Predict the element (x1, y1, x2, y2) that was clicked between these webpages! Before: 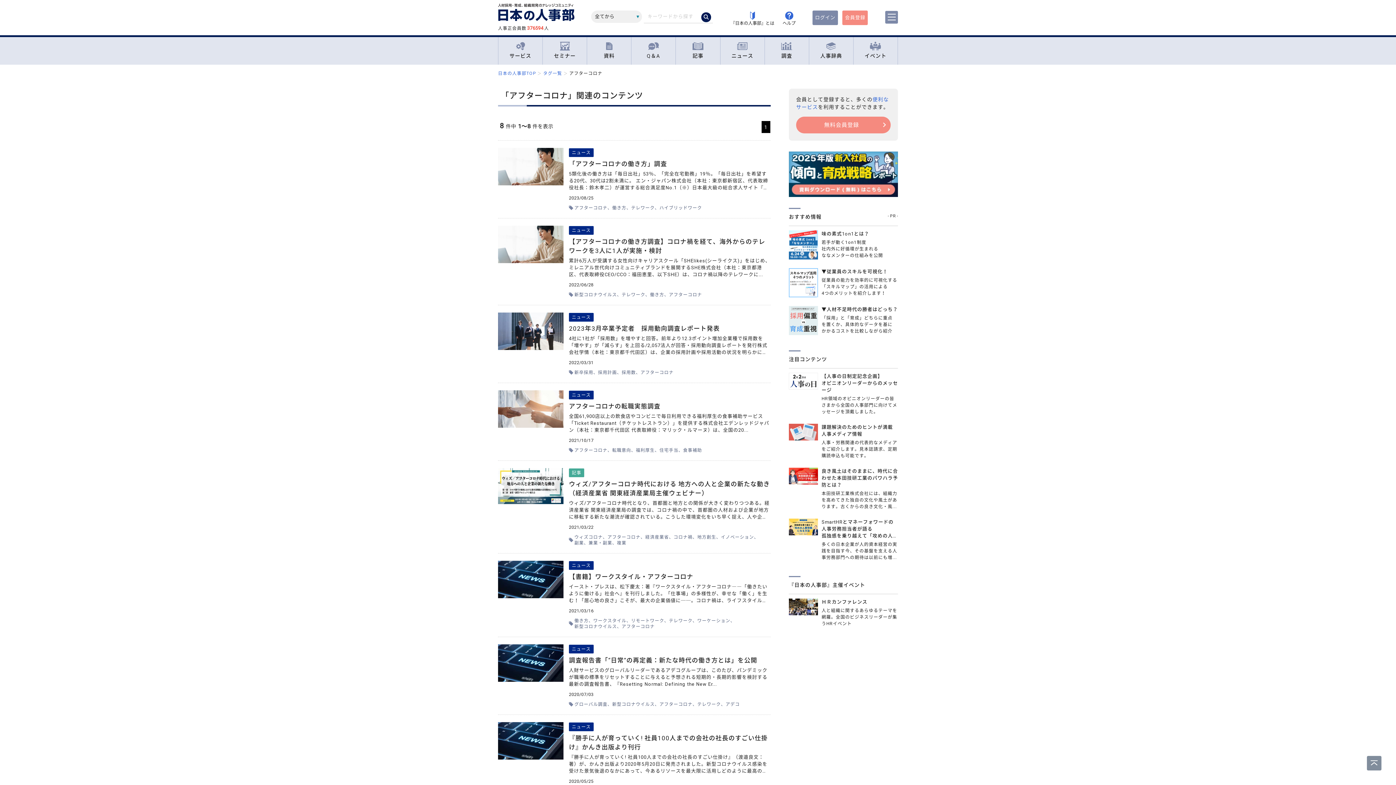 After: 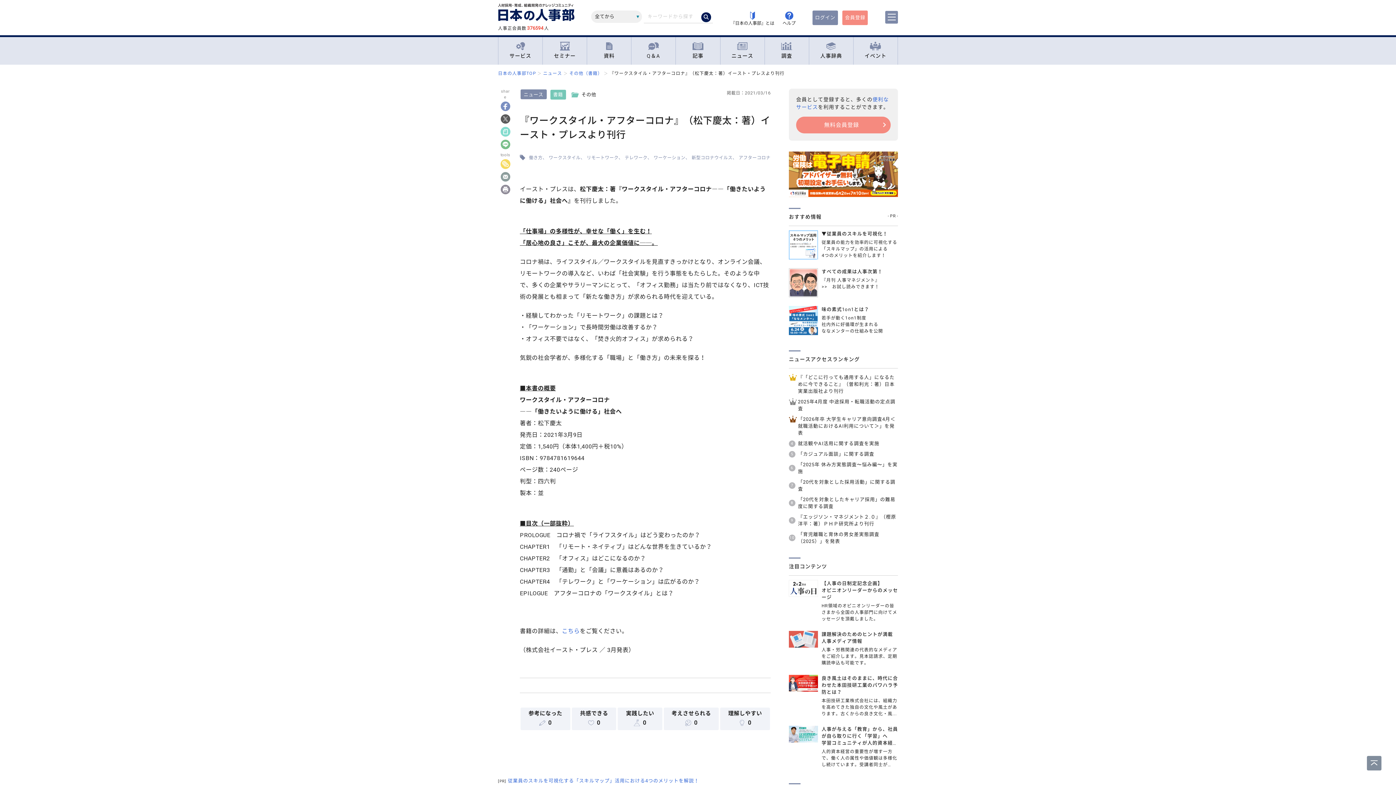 Action: bbox: (498, 561, 563, 626)